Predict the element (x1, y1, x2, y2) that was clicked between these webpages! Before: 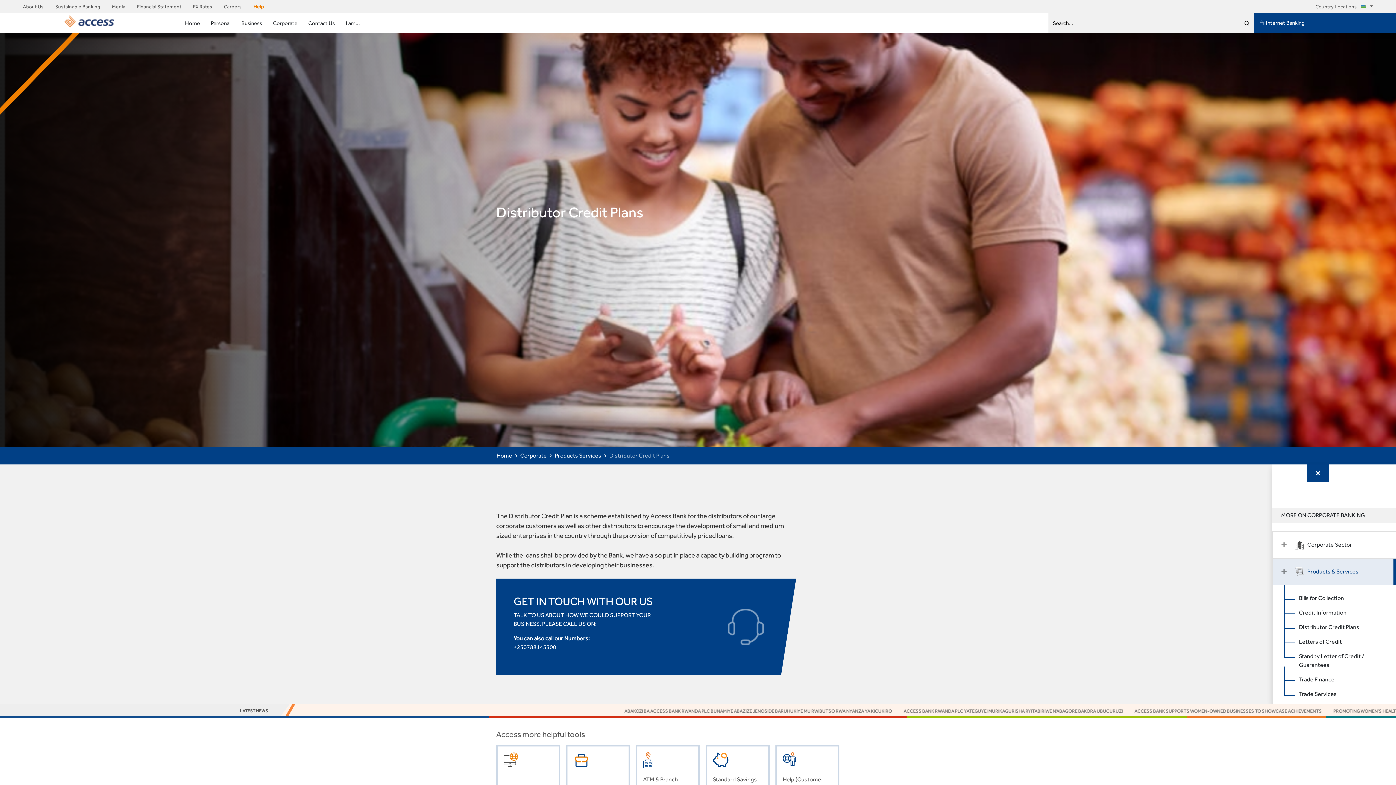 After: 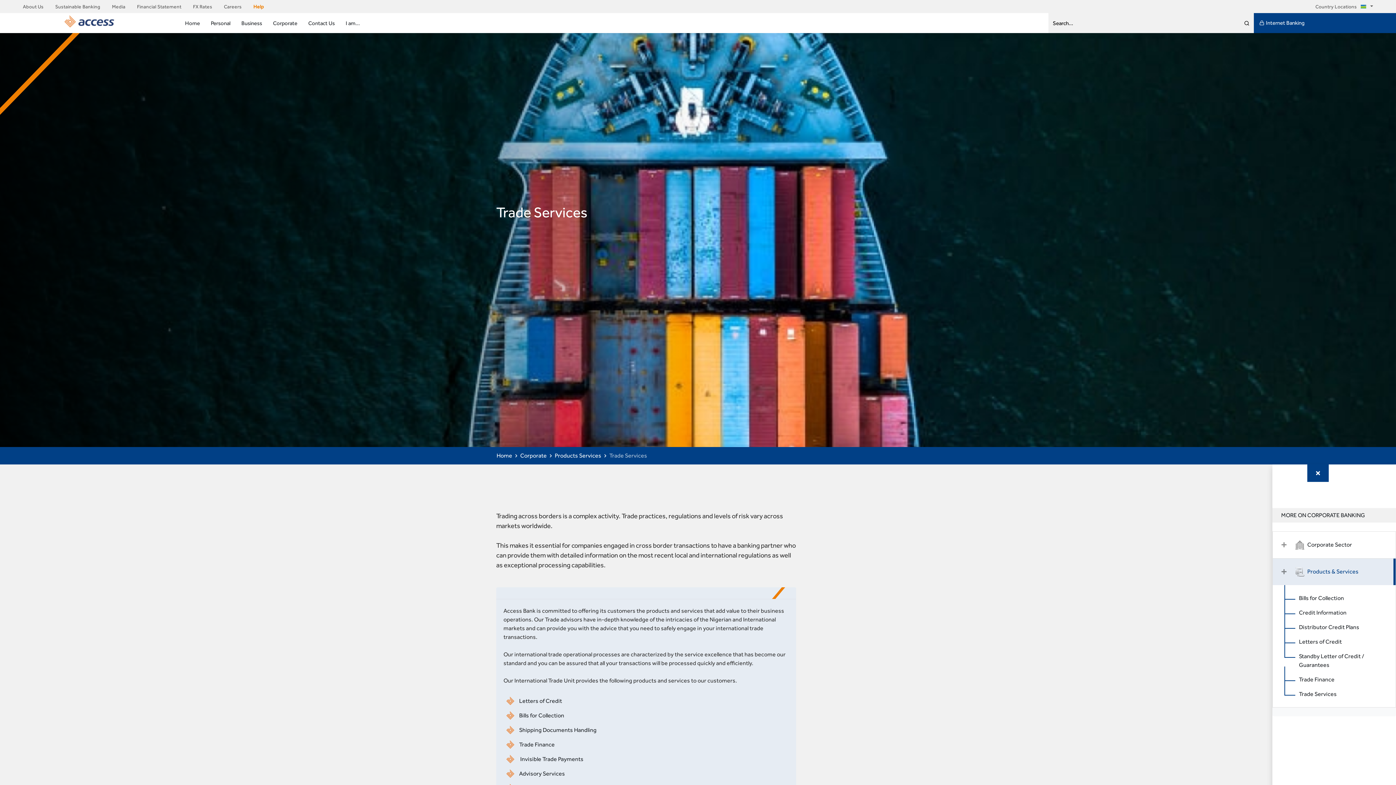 Action: bbox: (1299, 690, 1388, 698) label: Trade Services